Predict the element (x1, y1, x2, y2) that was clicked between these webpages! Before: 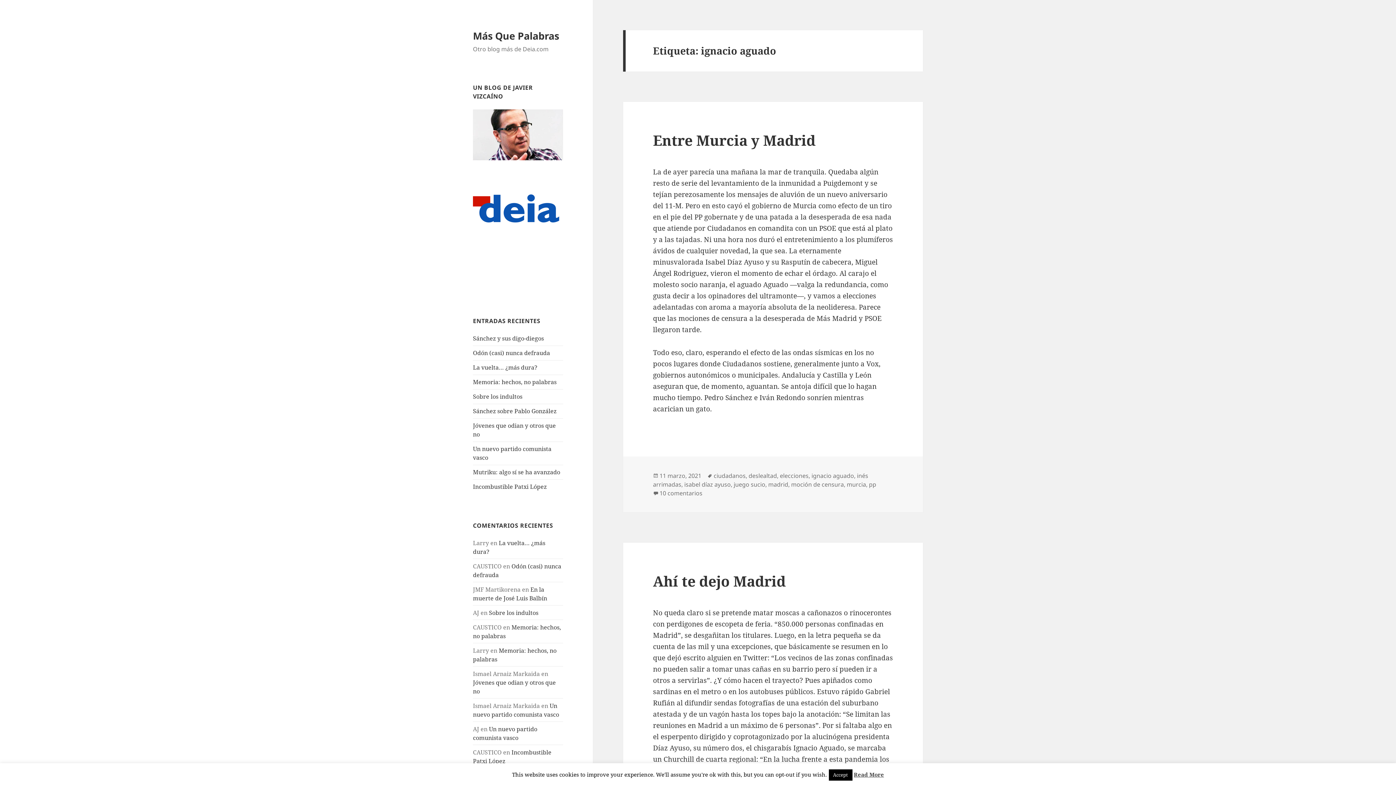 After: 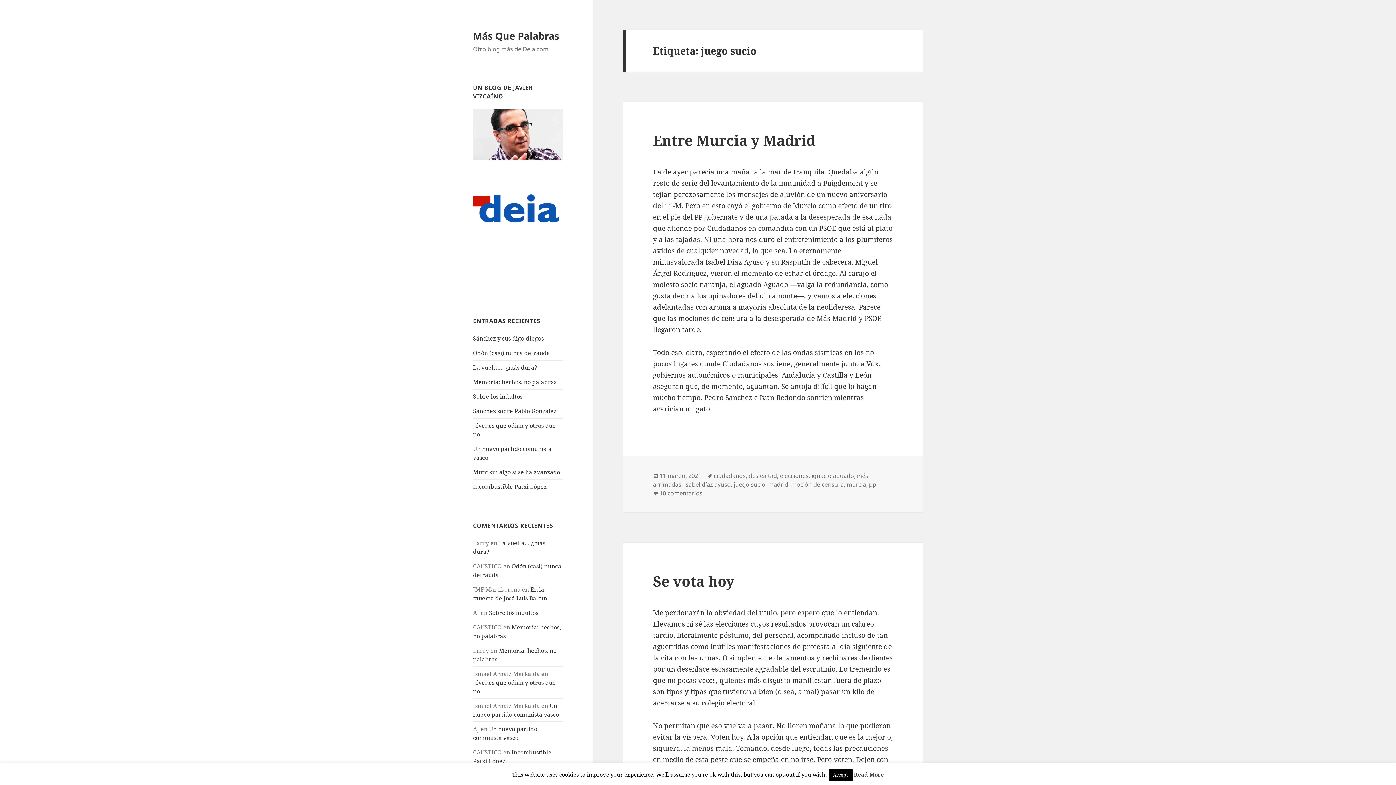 Action: label: juego sucio bbox: (733, 480, 765, 489)